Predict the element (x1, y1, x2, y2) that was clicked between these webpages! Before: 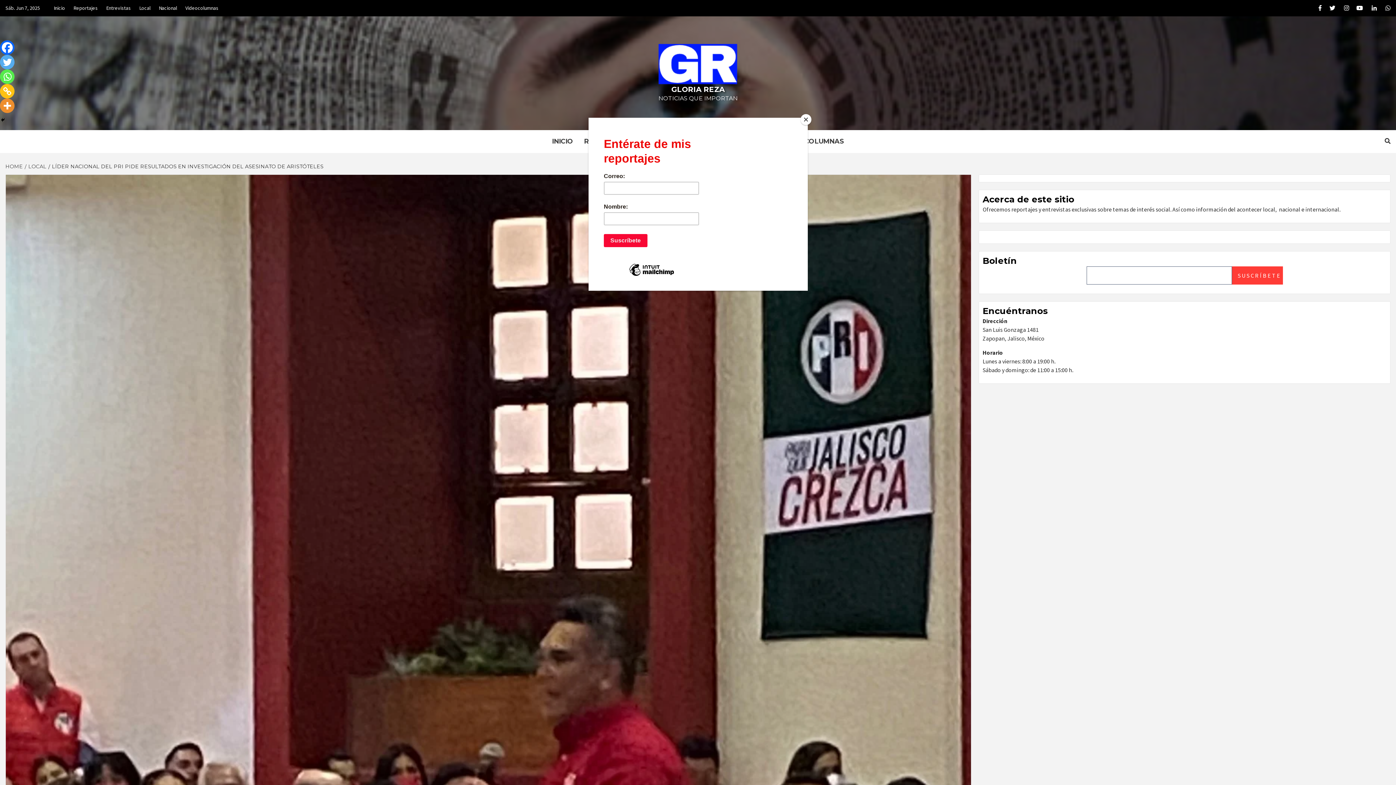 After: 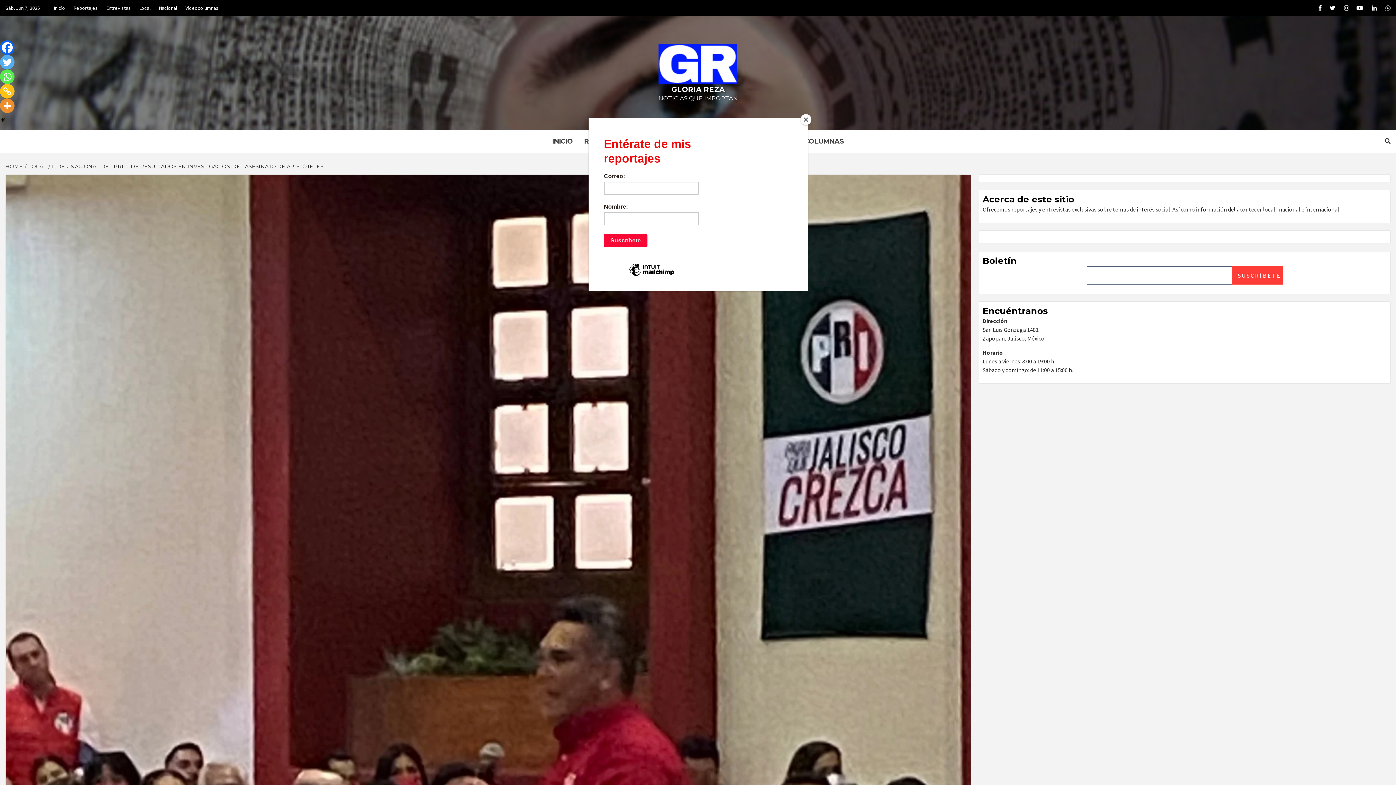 Action: label: Copy Link bbox: (0, 84, 14, 98)